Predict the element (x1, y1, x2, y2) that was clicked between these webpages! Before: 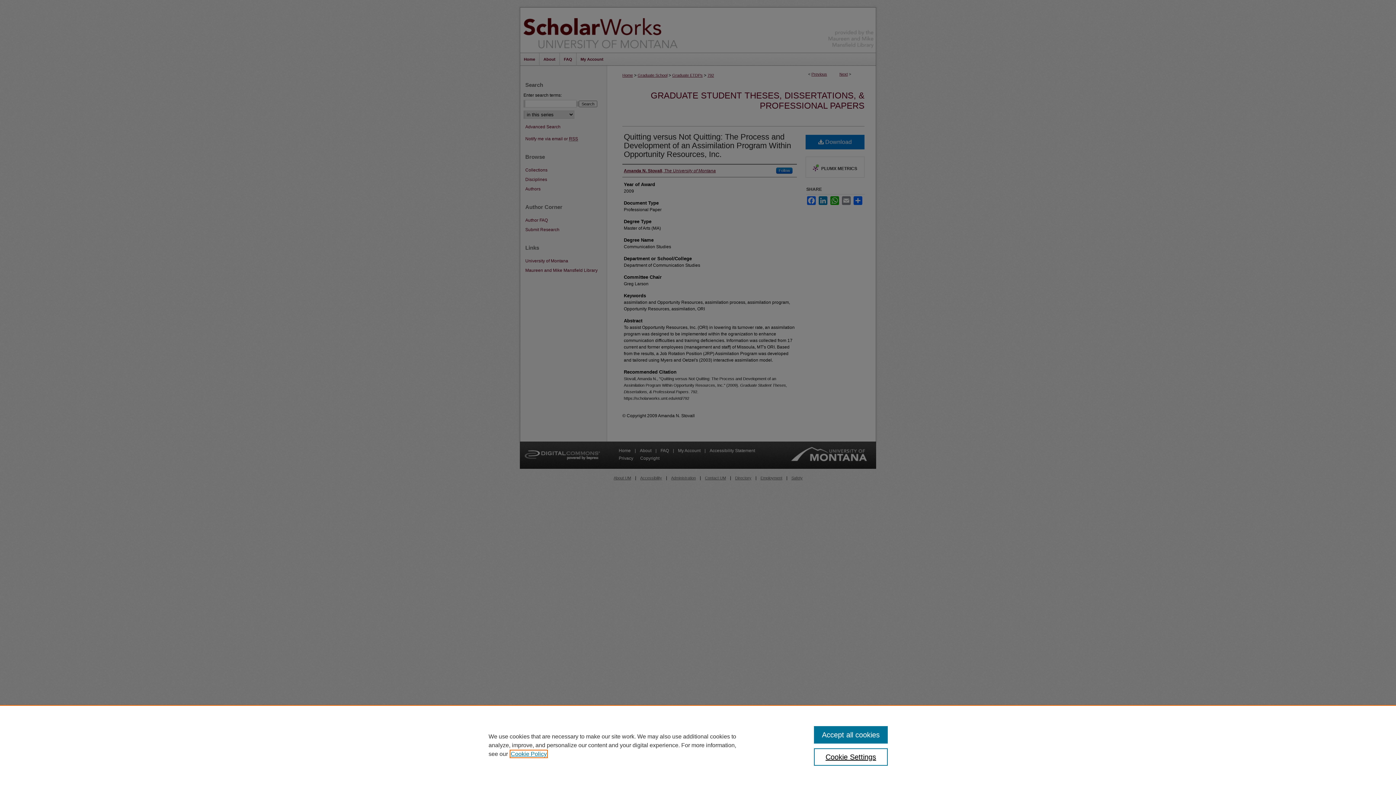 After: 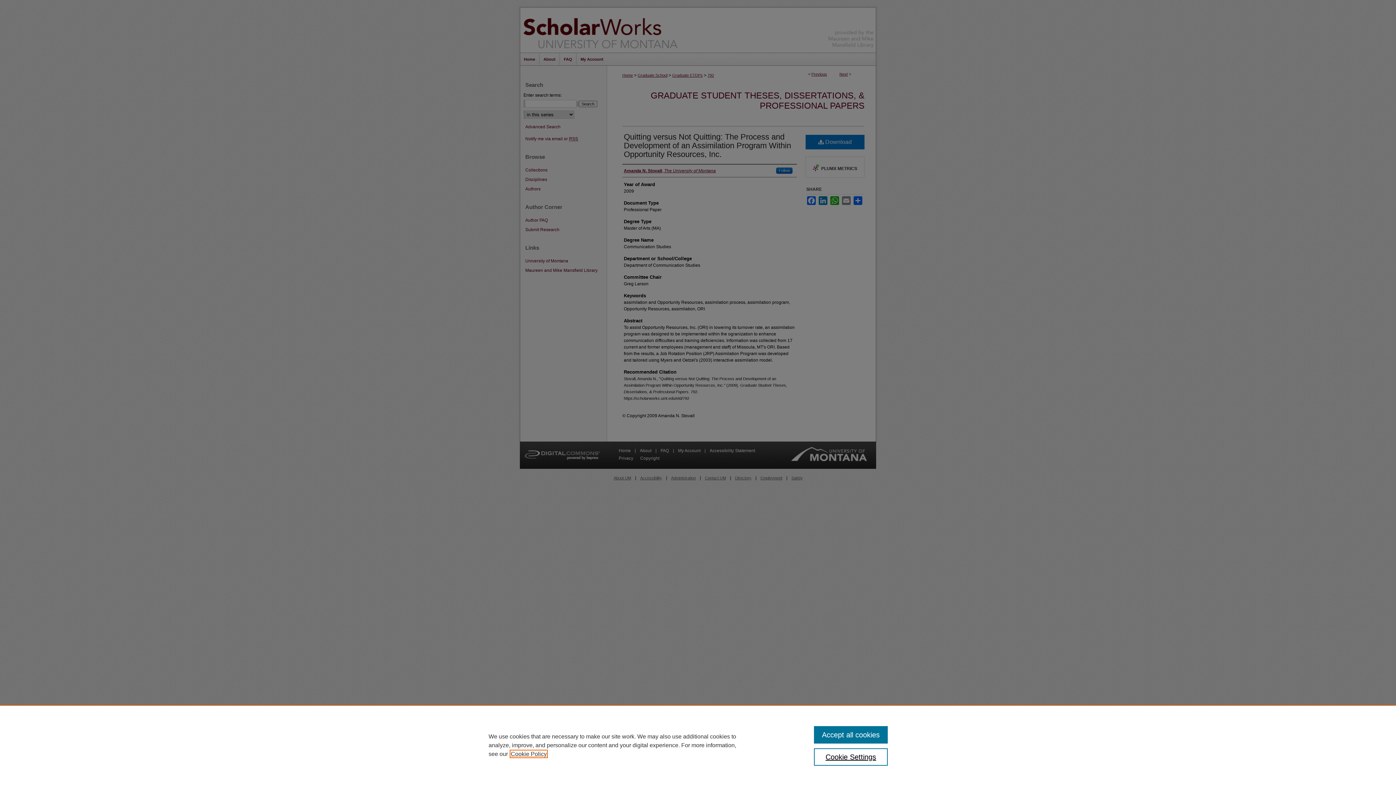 Action: bbox: (510, 751, 546, 757) label: , opens in a new tab